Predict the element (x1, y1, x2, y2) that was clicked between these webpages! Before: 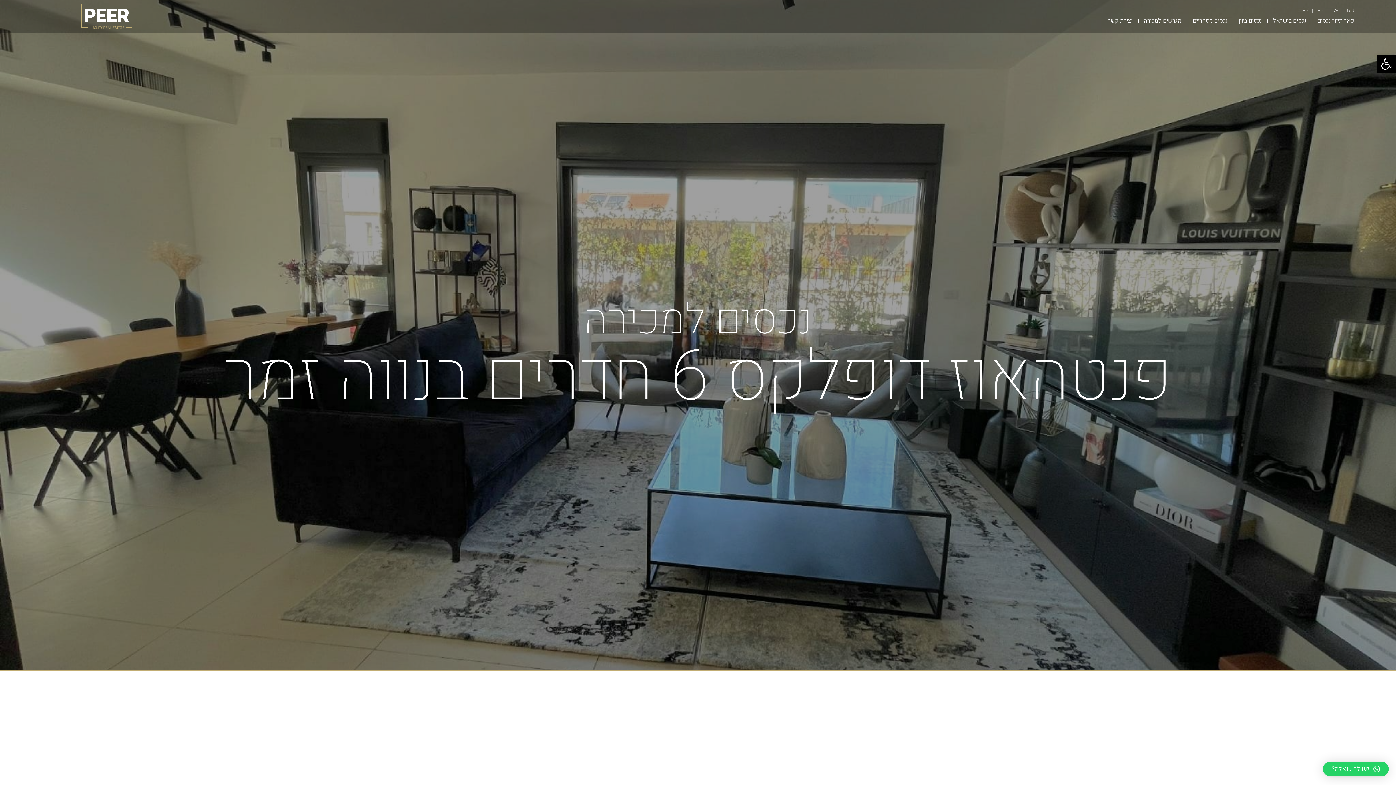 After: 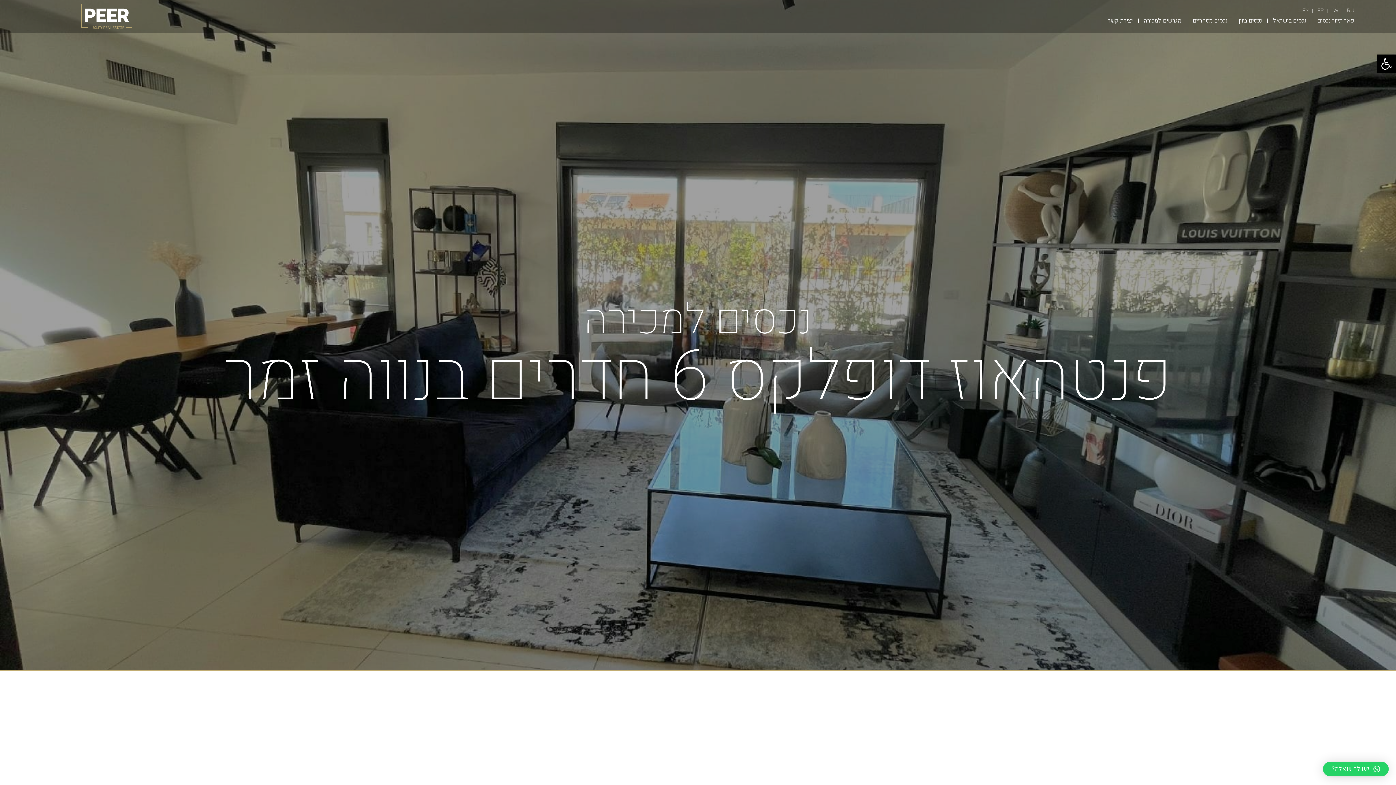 Action: label: FR bbox: (1317, 6, 1331, 14)